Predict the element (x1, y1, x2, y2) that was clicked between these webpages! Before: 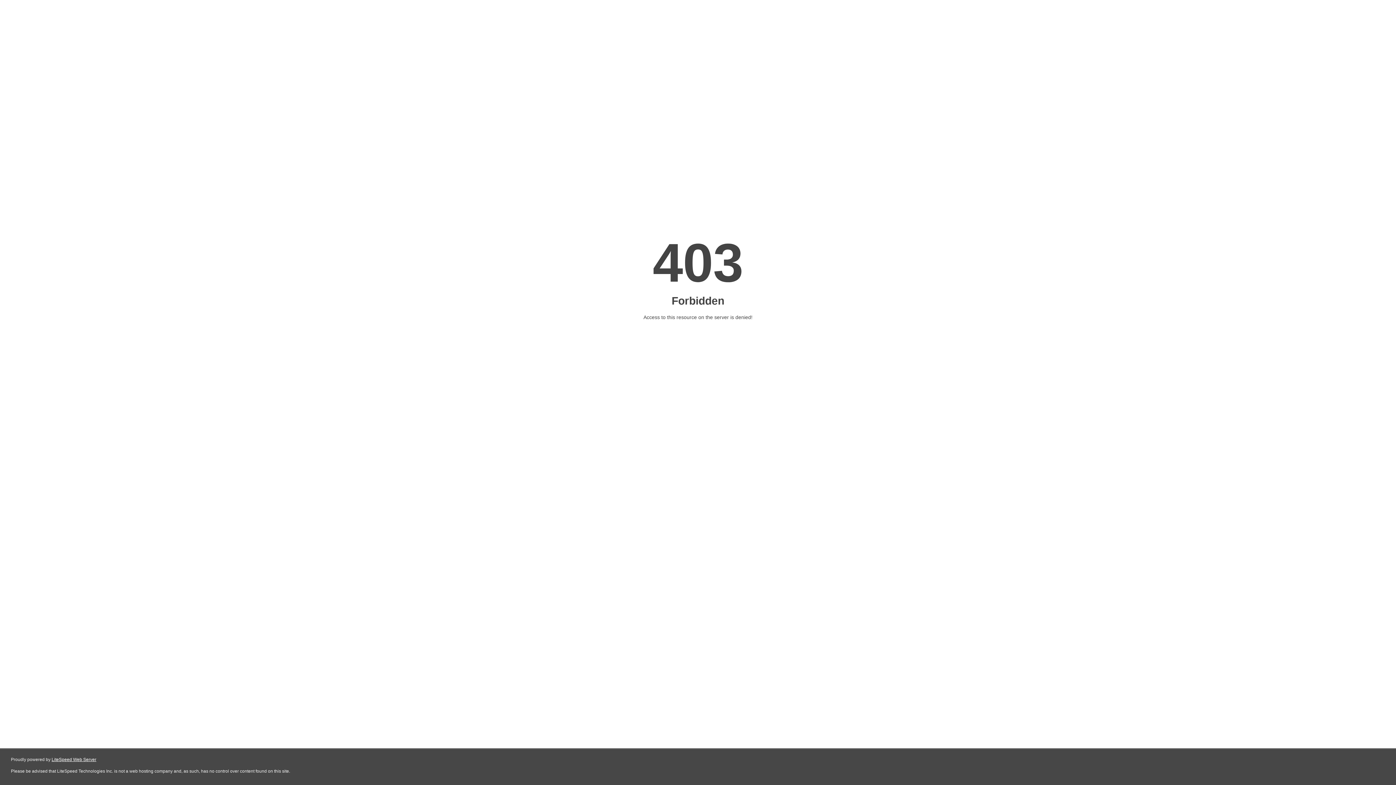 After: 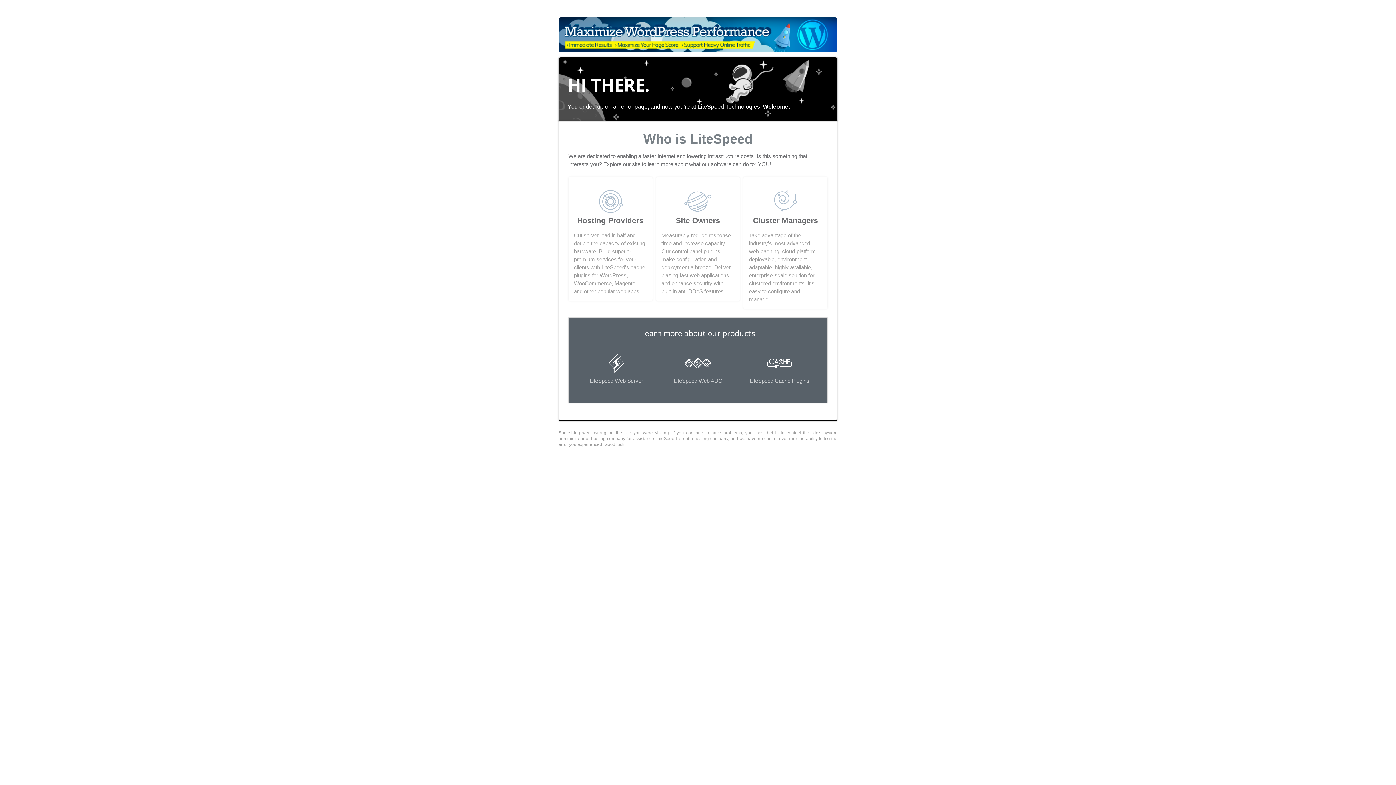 Action: label: LiteSpeed Web Server bbox: (51, 757, 96, 762)